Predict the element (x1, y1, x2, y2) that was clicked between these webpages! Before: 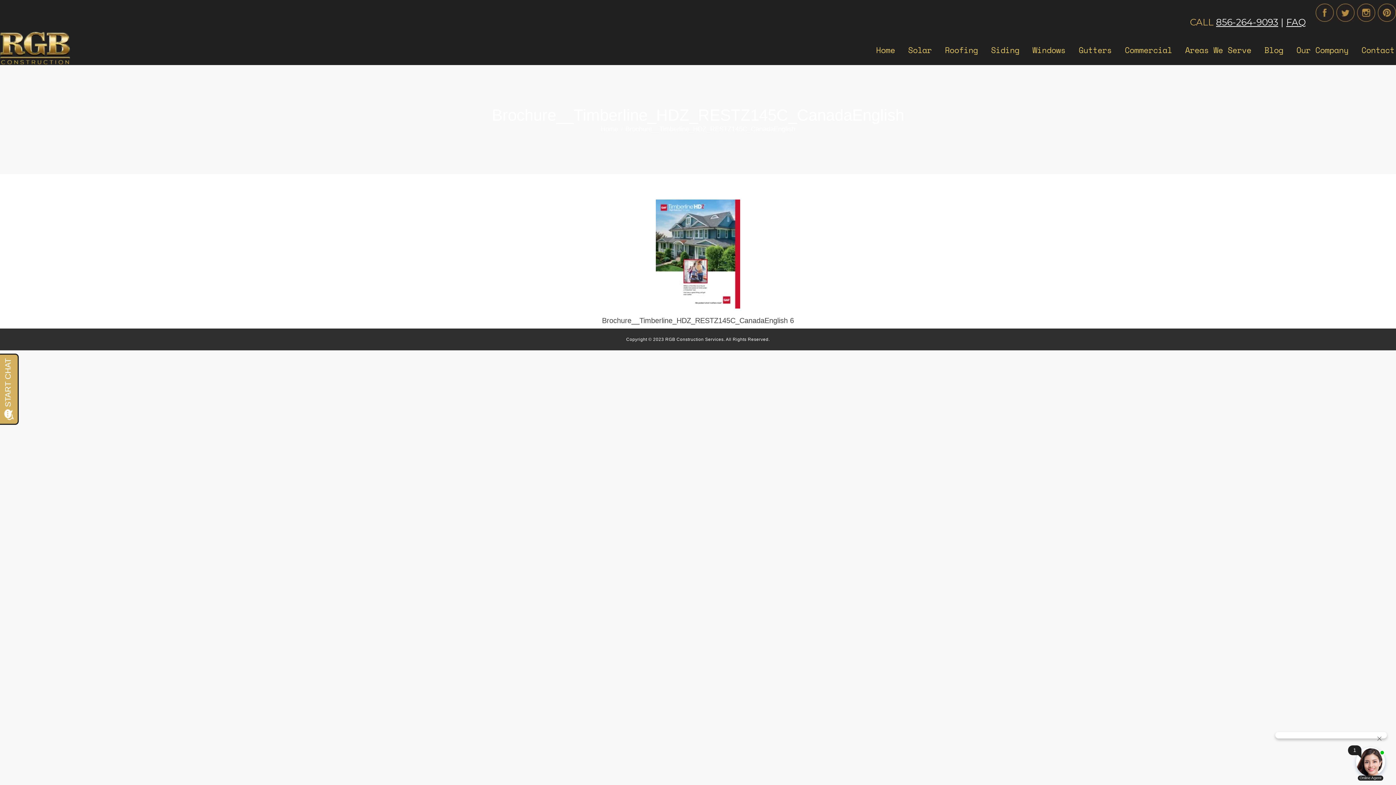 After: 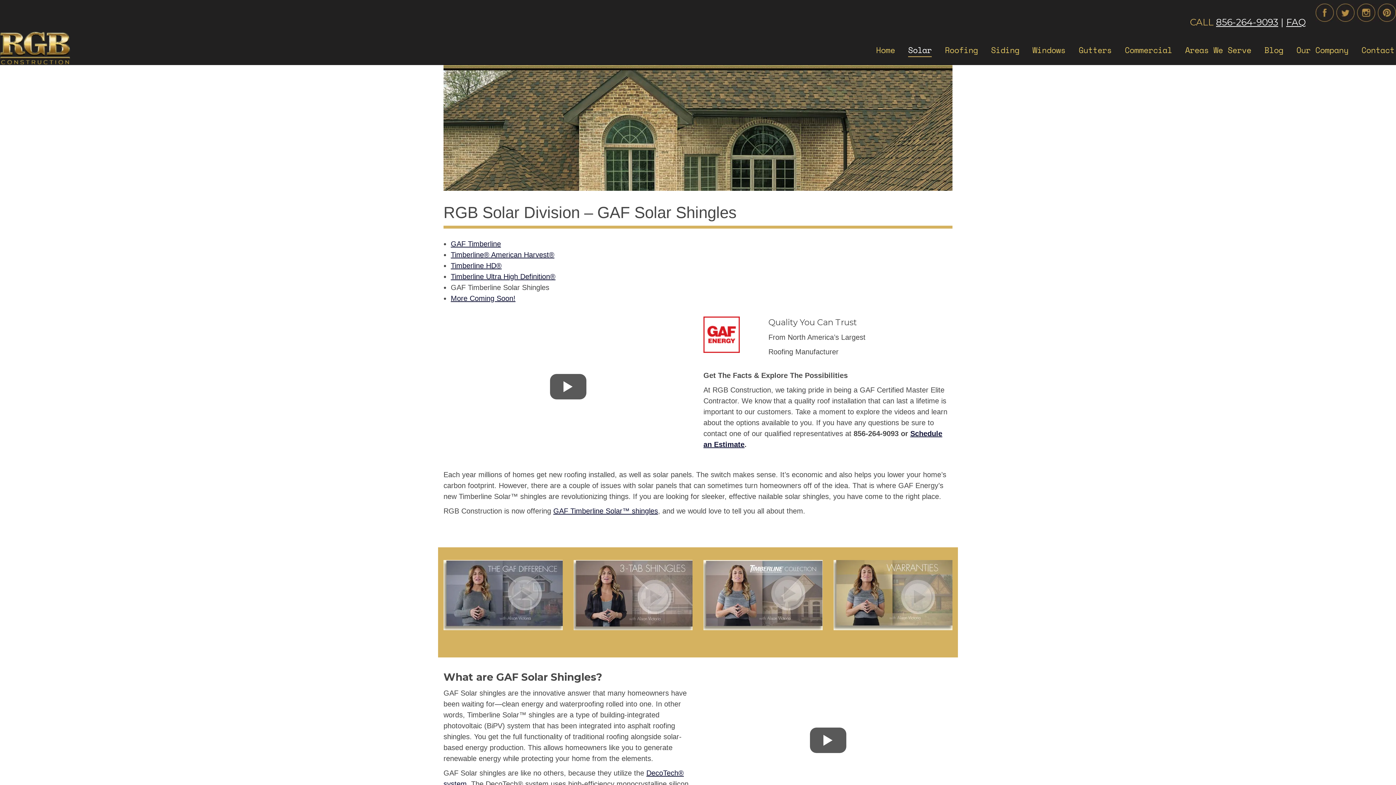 Action: label: Solar bbox: (906, 37, 933, 63)